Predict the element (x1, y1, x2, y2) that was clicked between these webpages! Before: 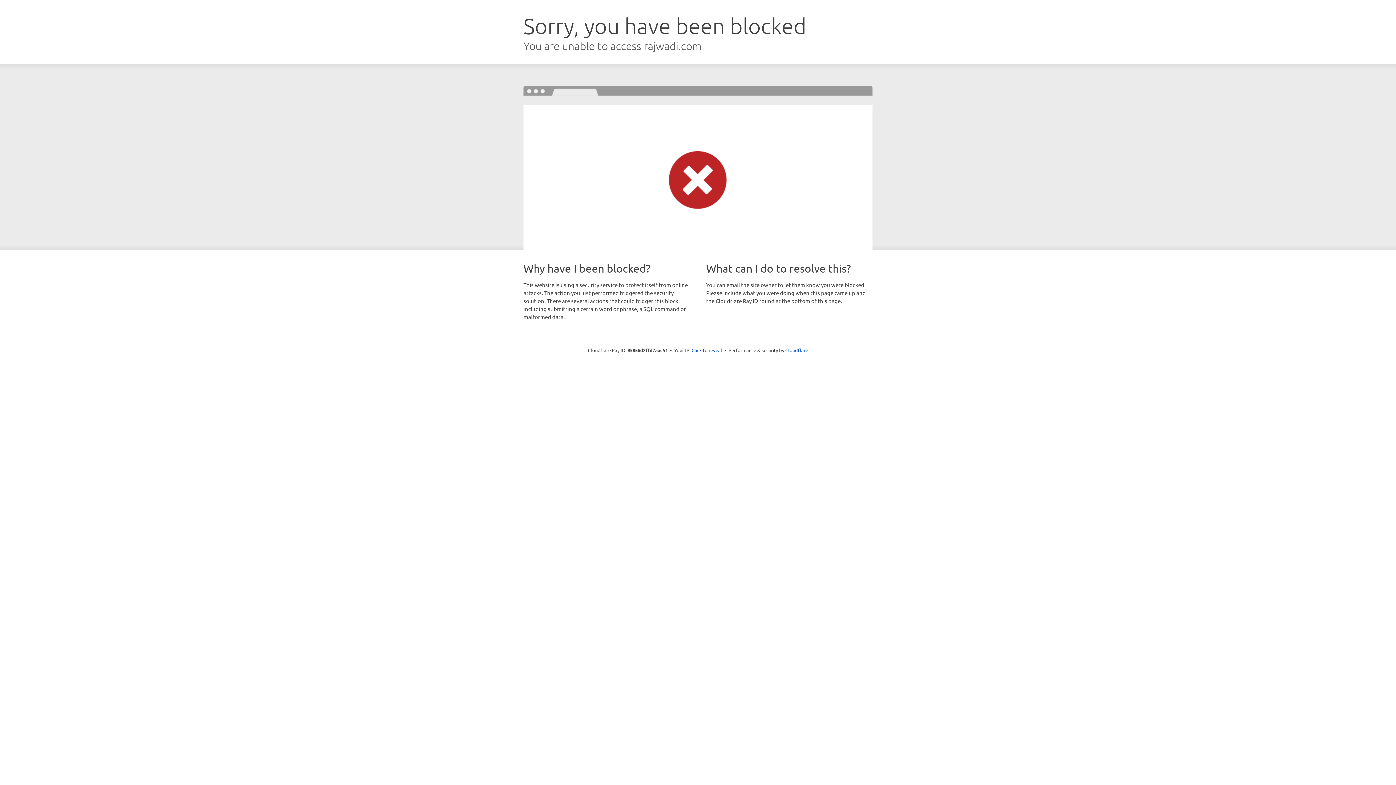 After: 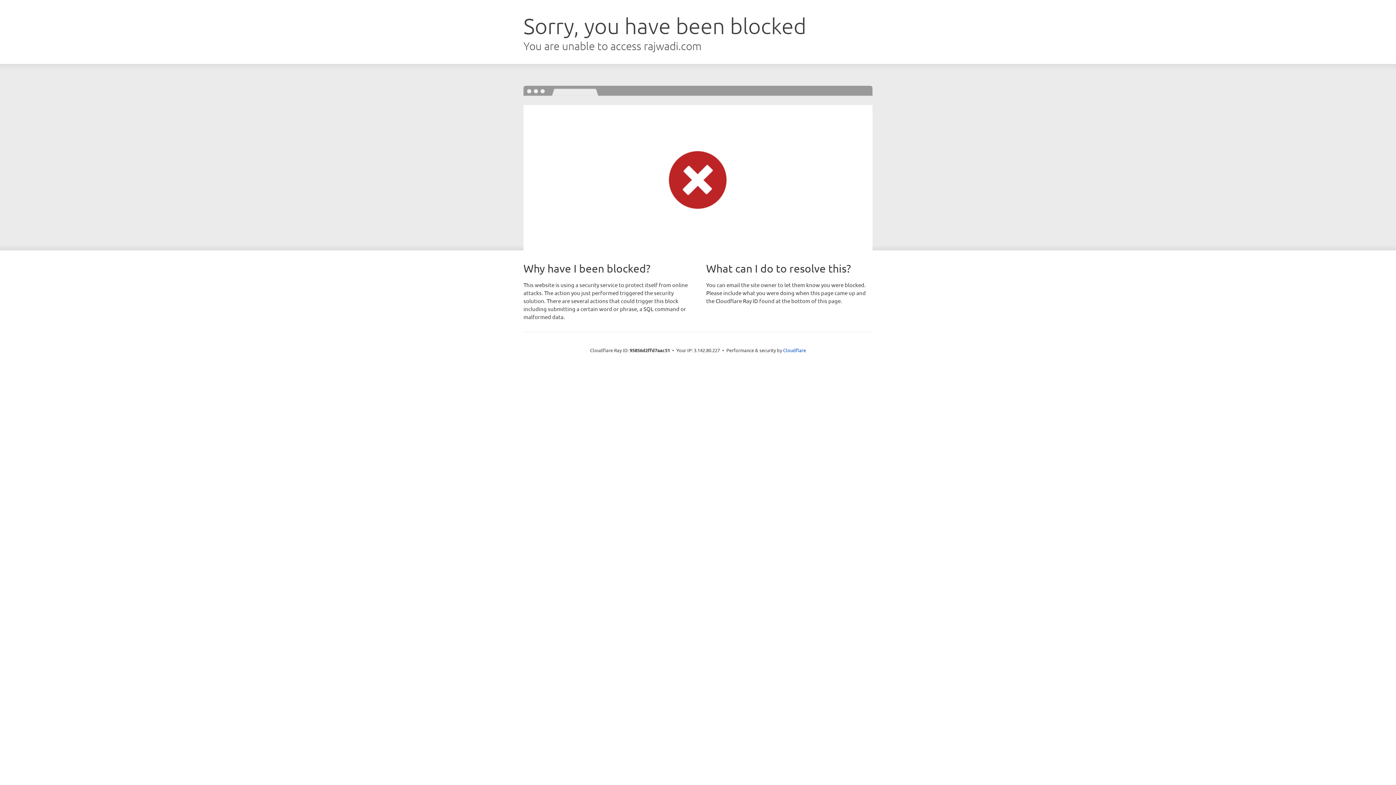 Action: label: Click to reveal bbox: (691, 346, 722, 353)